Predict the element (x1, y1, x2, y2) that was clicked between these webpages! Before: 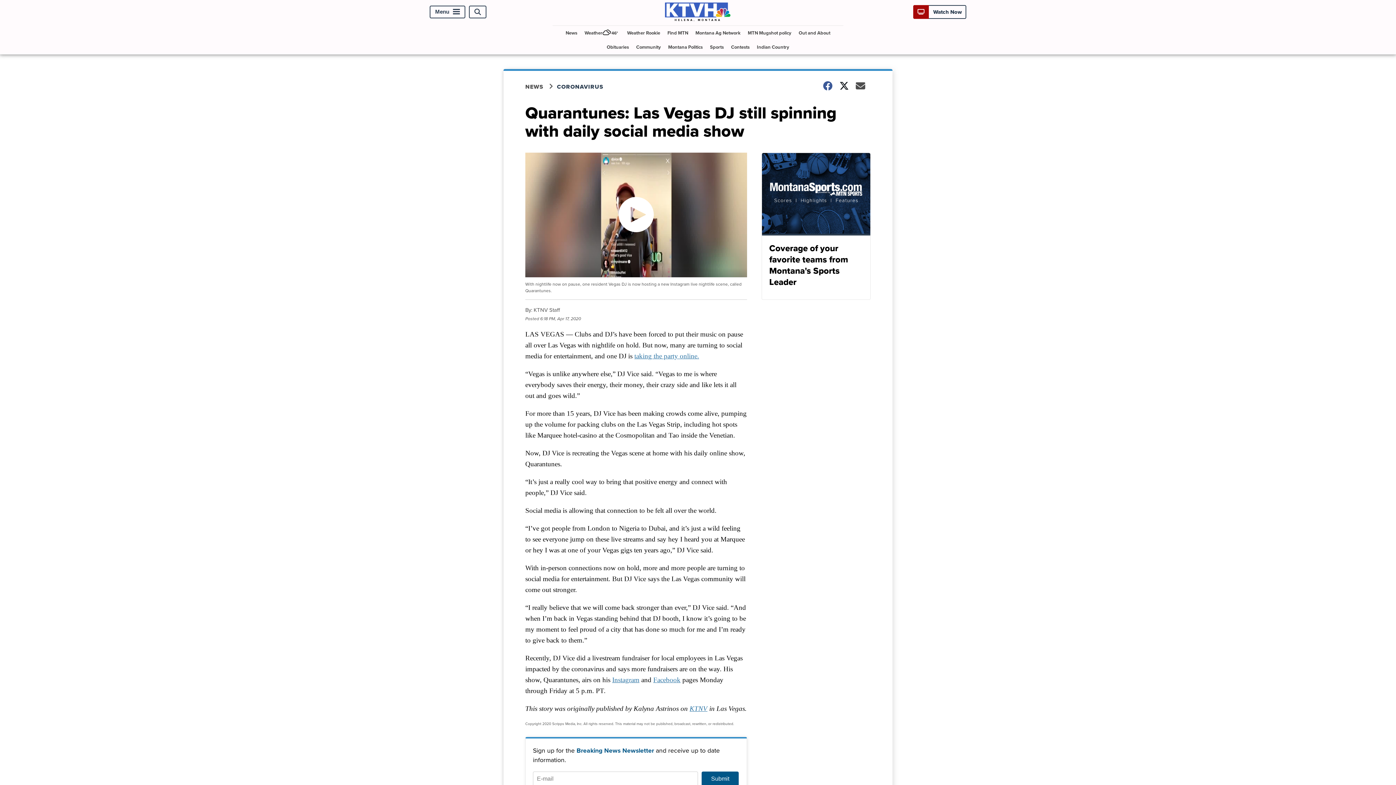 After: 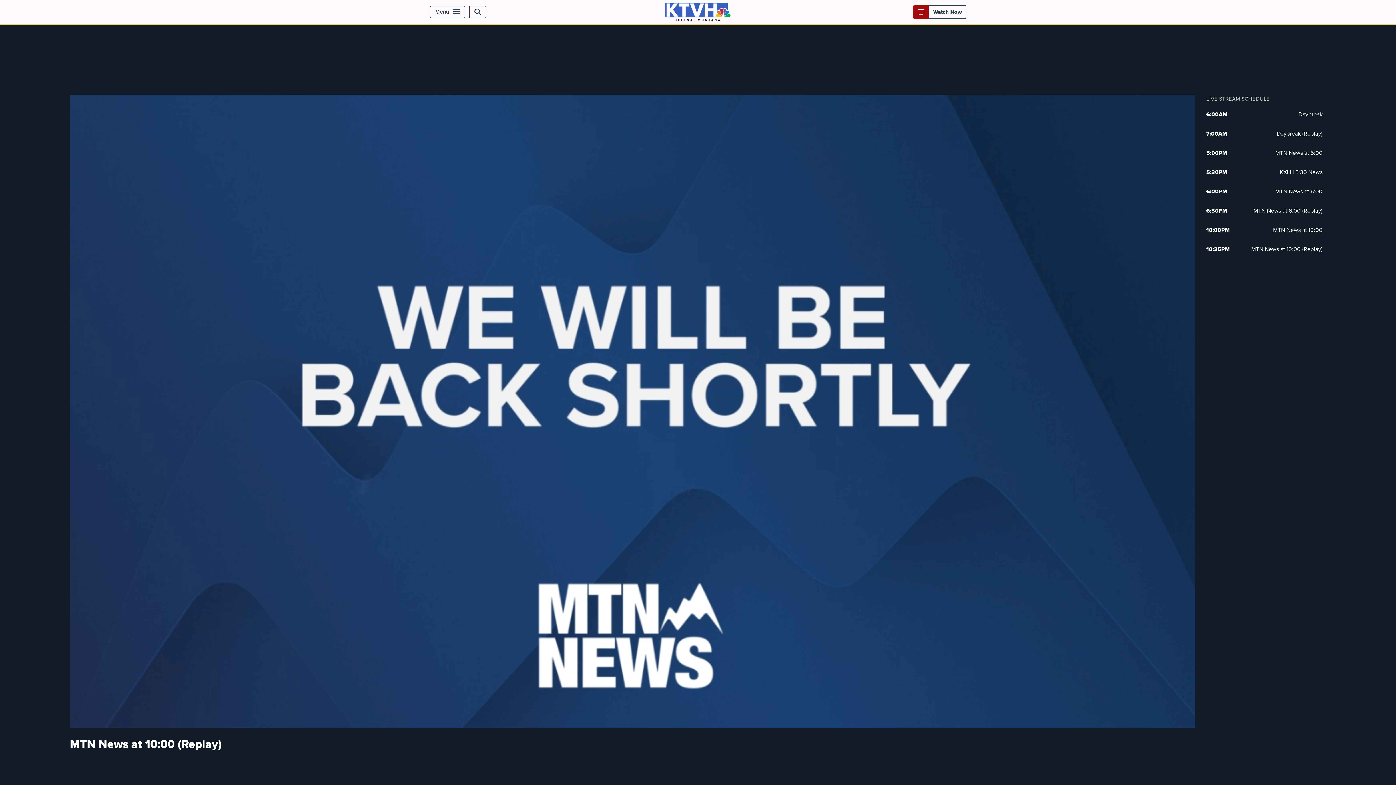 Action: bbox: (917, 8, 962, 16) label:  Watch Now